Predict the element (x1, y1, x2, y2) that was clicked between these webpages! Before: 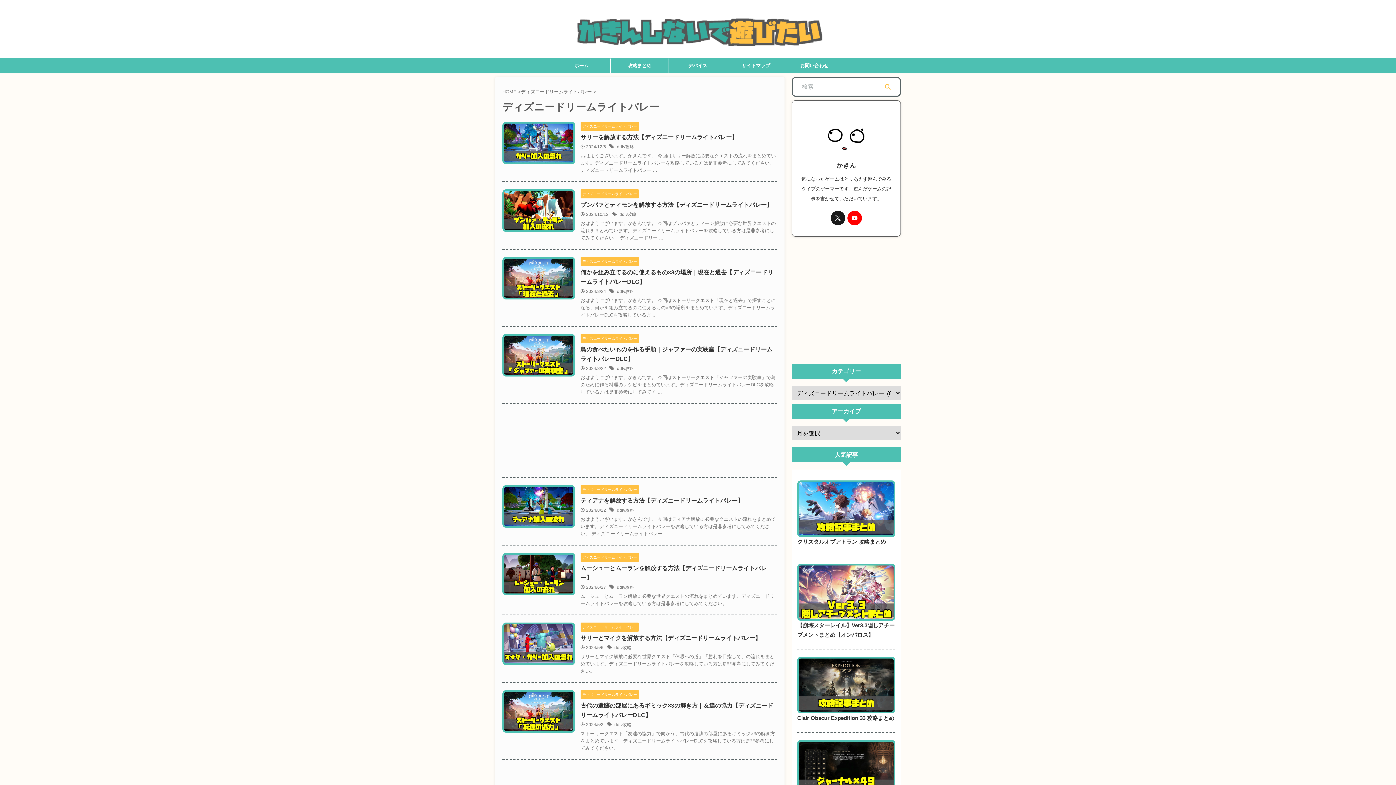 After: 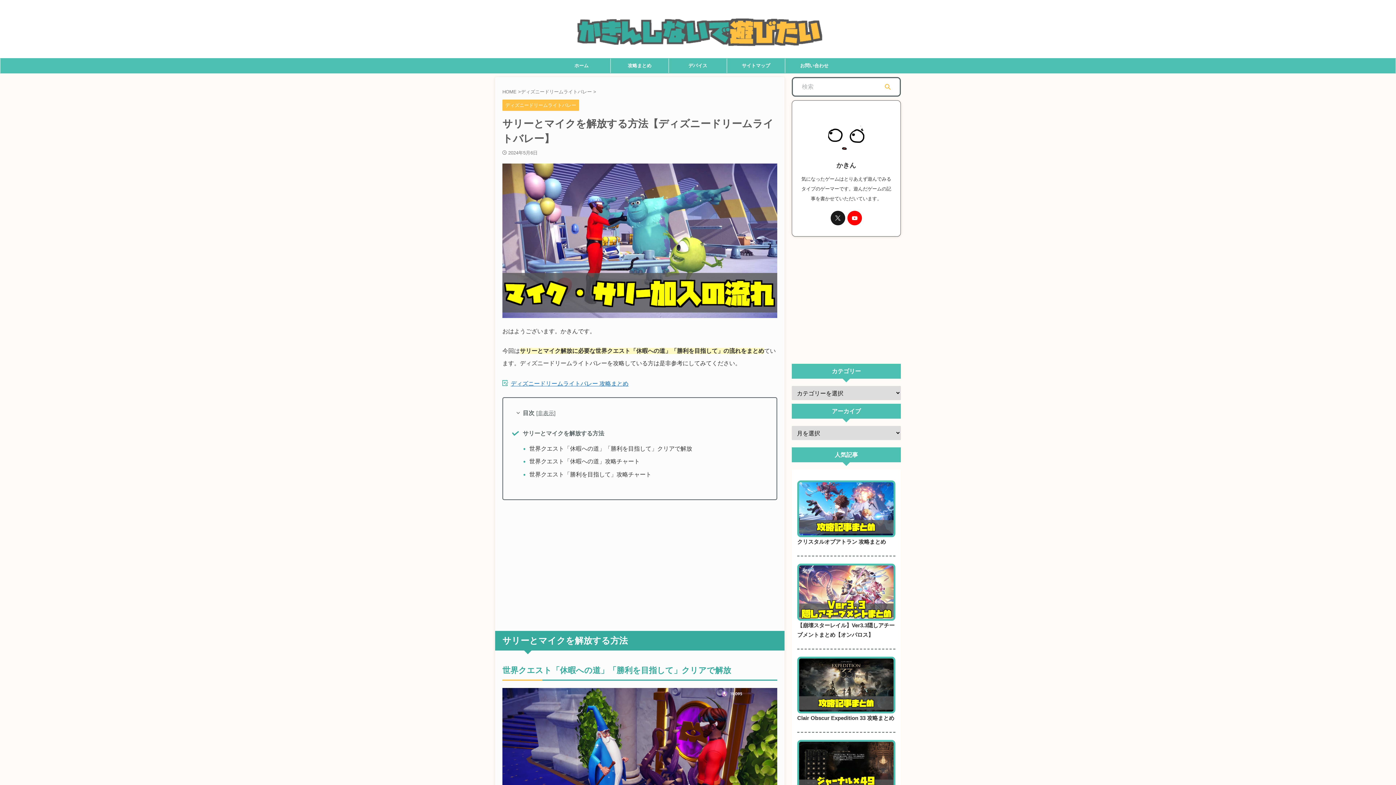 Action: bbox: (580, 635, 761, 641) label: サリーとマイクを解放する方法【ディズニードリームライトバレー】